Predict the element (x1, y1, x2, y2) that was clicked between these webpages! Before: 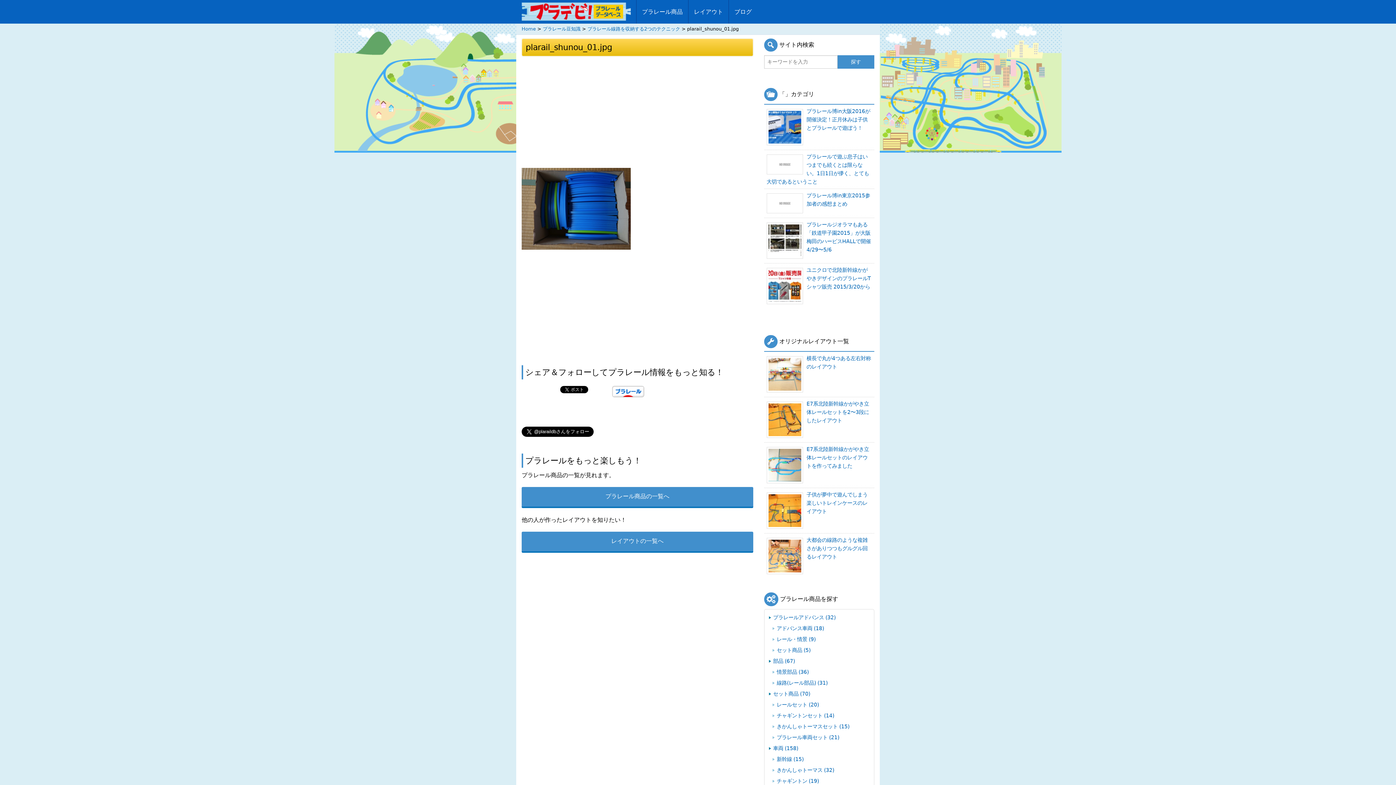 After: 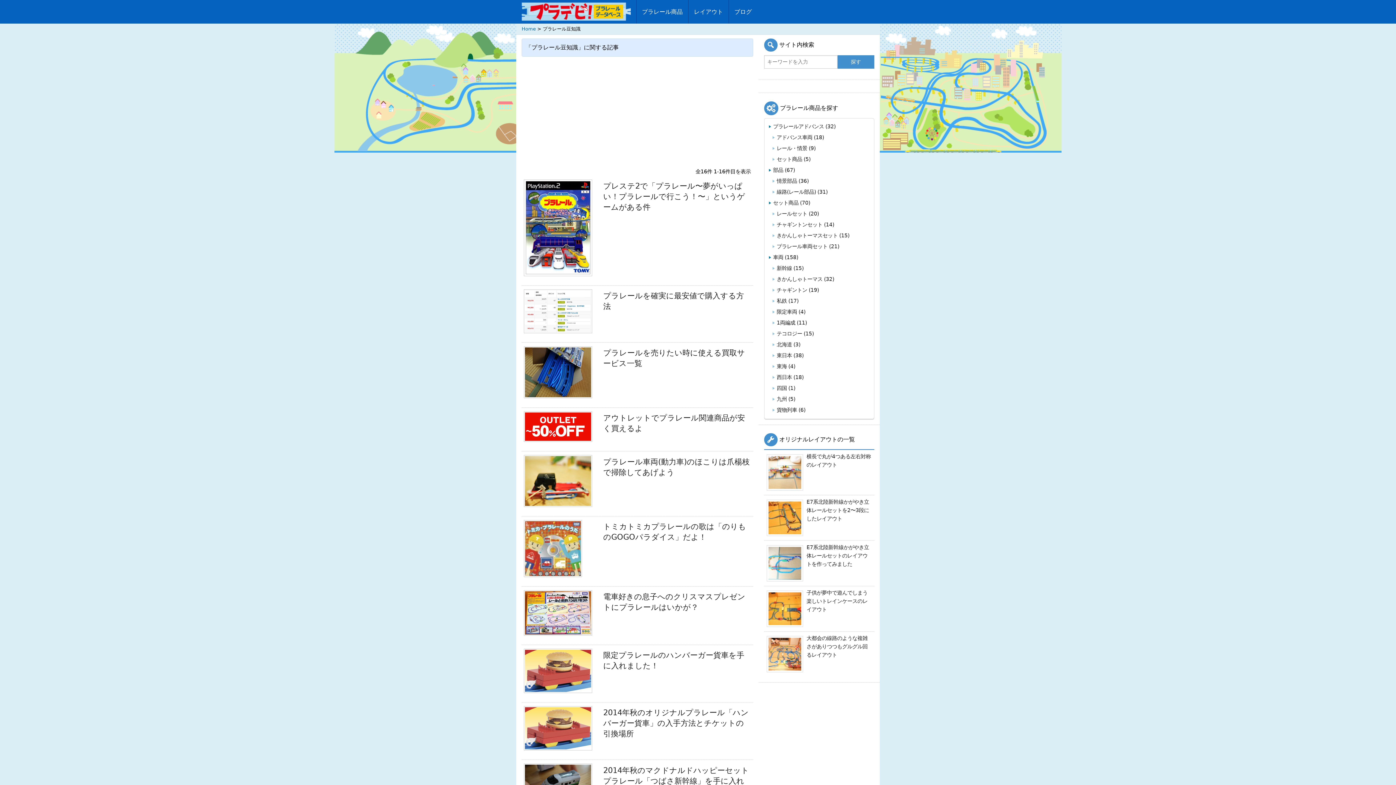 Action: bbox: (542, 26, 580, 31) label: プラレール豆知識